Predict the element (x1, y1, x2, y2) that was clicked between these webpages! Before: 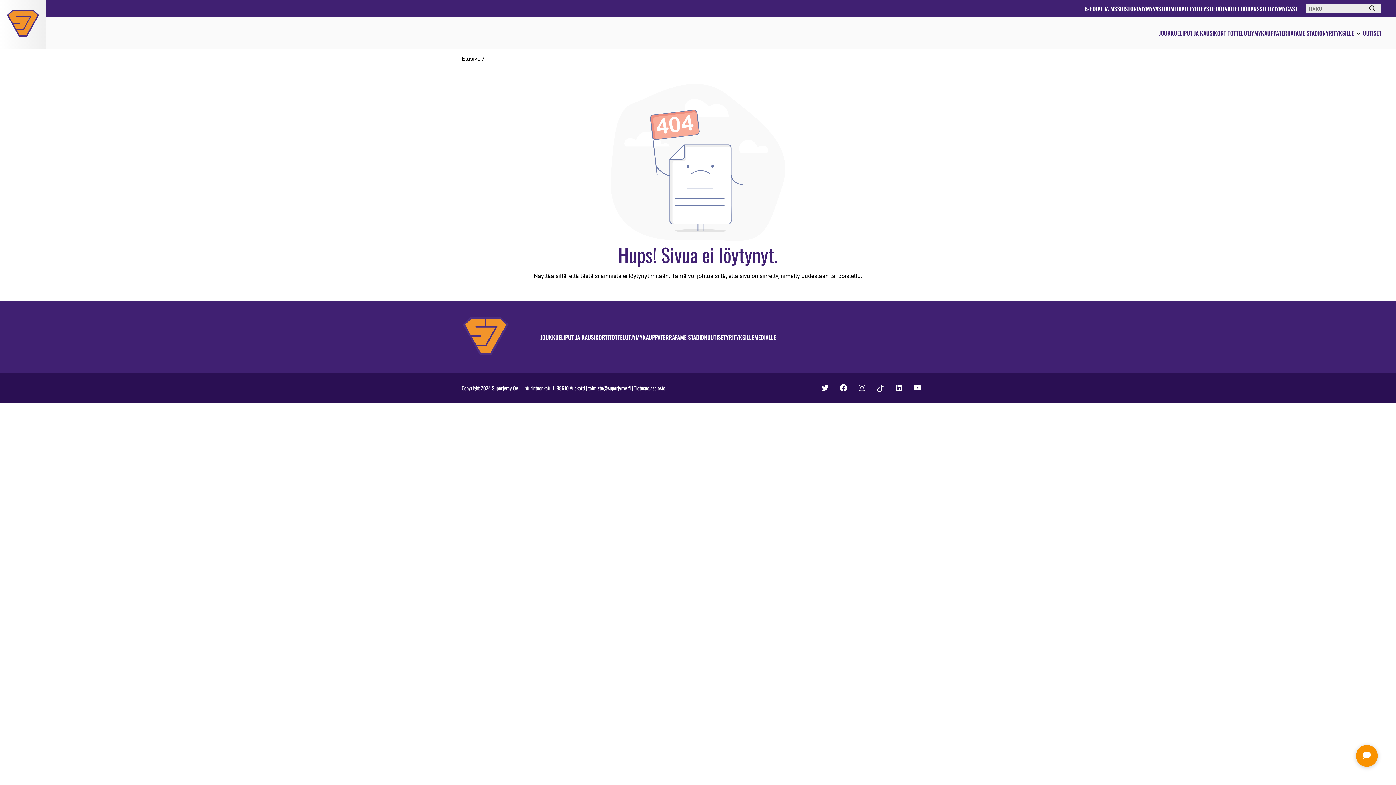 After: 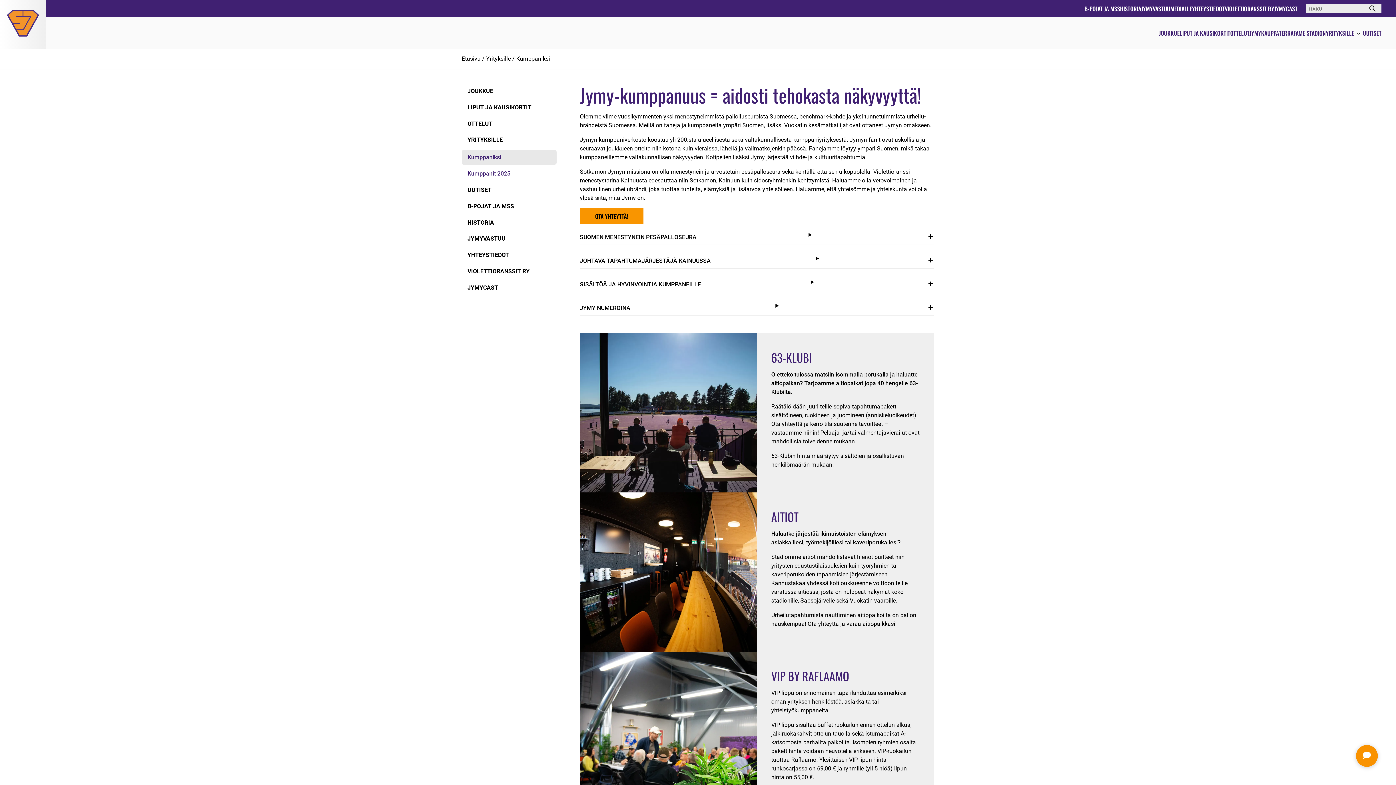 Action: bbox: (726, 332, 754, 341) label: YRITYKSILLE